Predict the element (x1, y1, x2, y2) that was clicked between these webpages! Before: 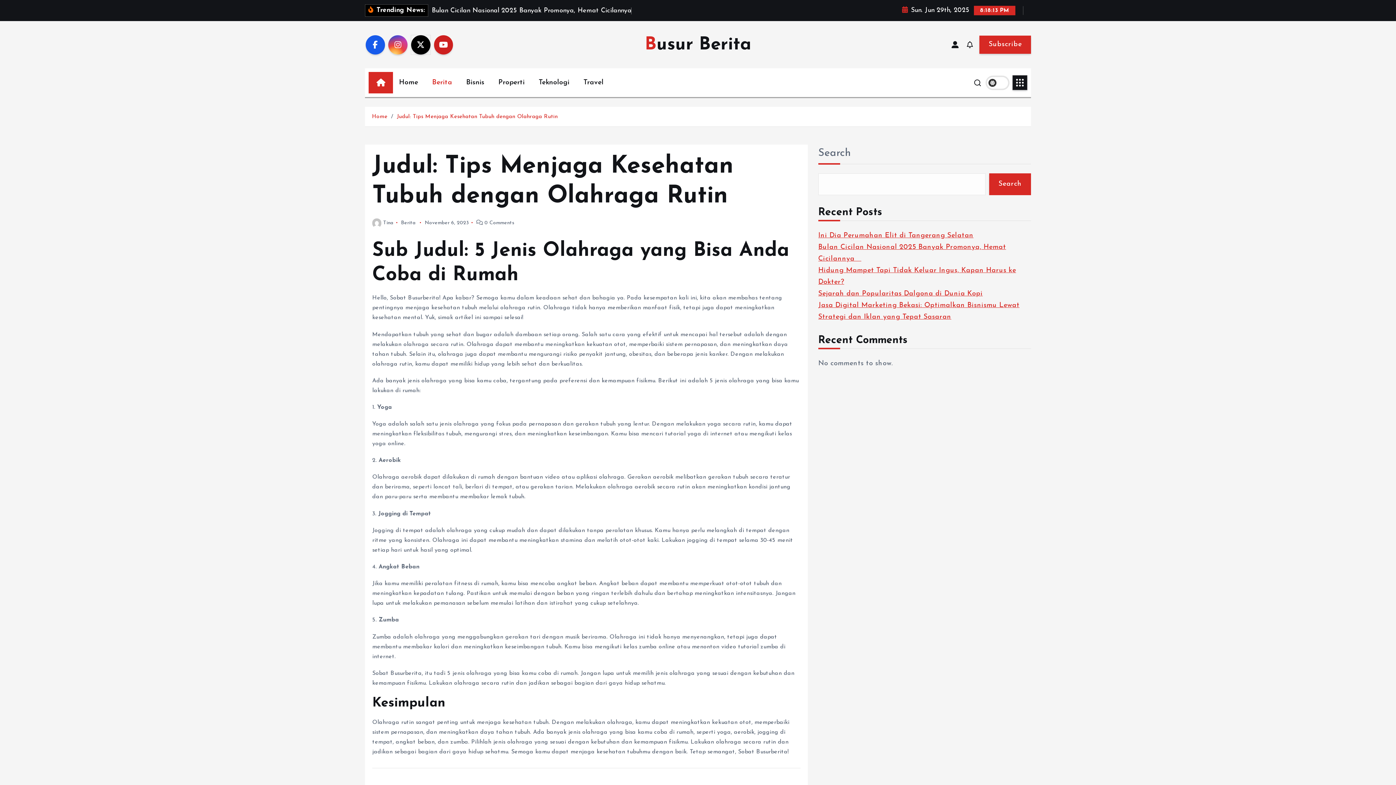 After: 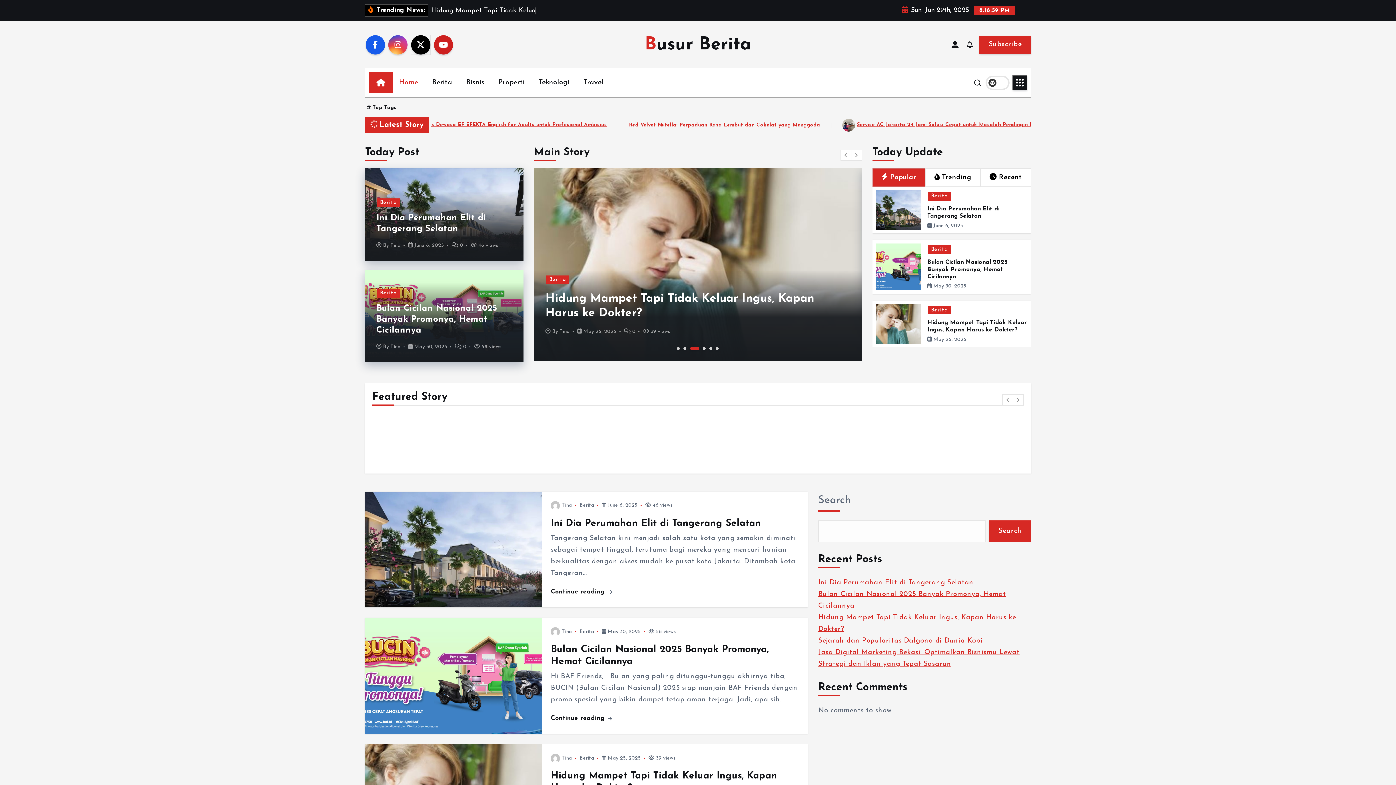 Action: bbox: (372, 114, 387, 119) label: Home